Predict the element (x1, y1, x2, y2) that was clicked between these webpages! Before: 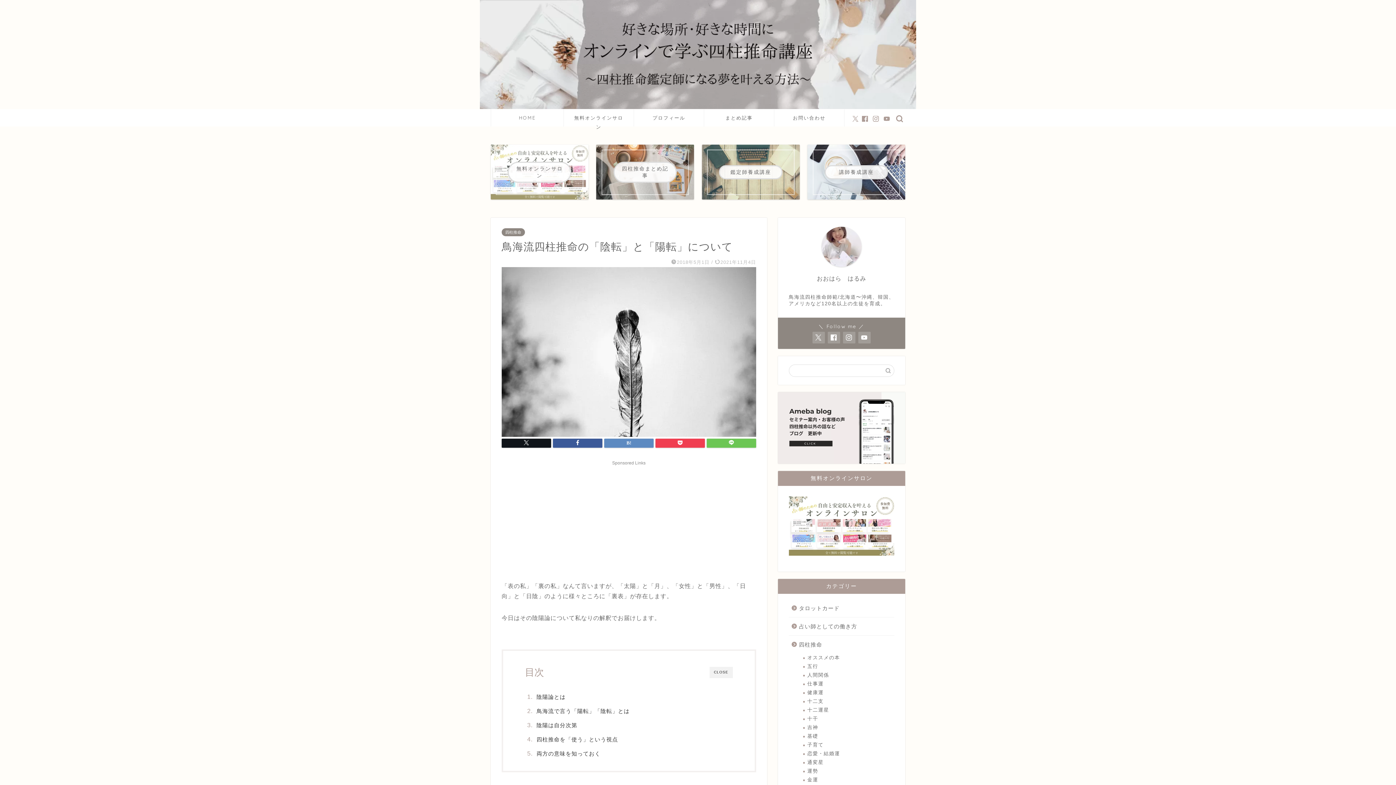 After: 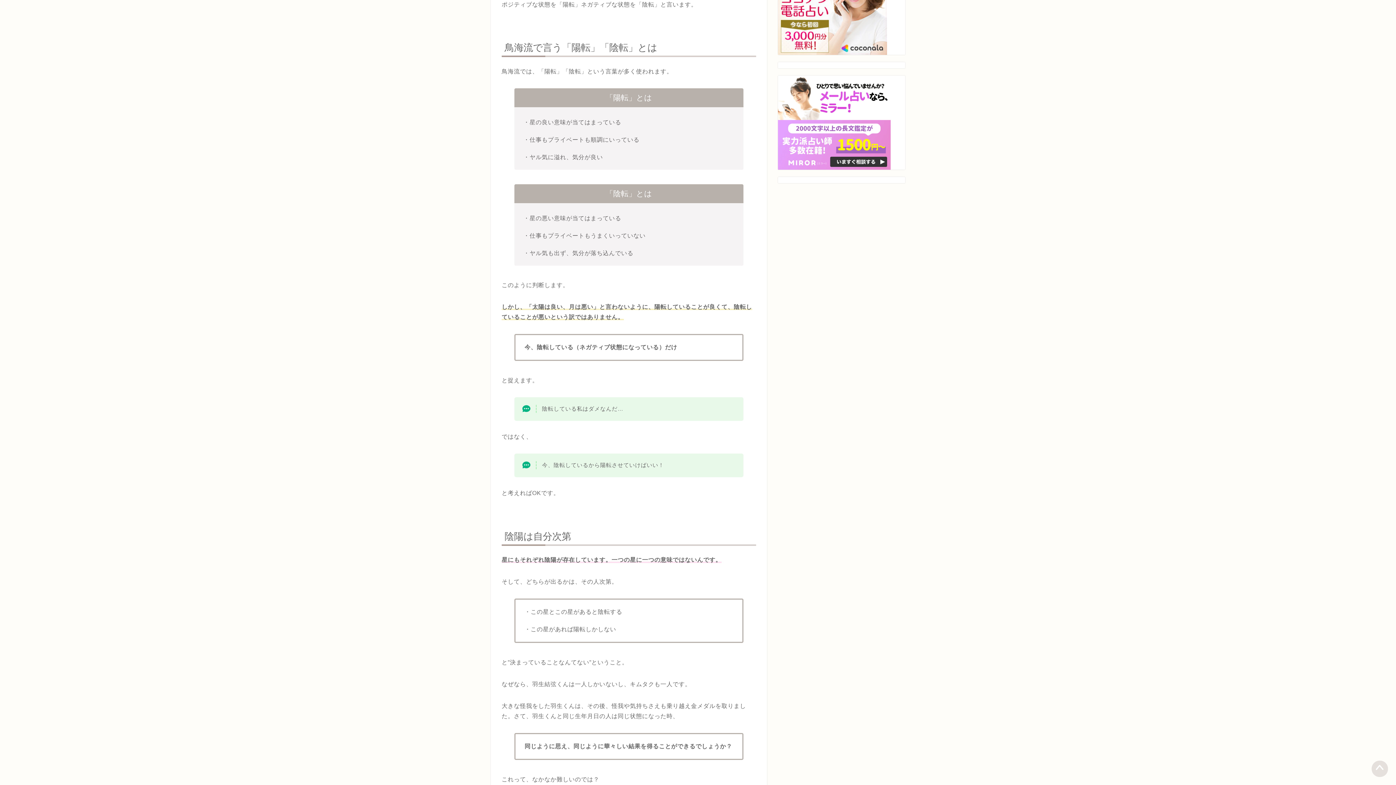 Action: label: 鳥海流で言う「陽転」「陰転」とは bbox: (536, 707, 629, 715)